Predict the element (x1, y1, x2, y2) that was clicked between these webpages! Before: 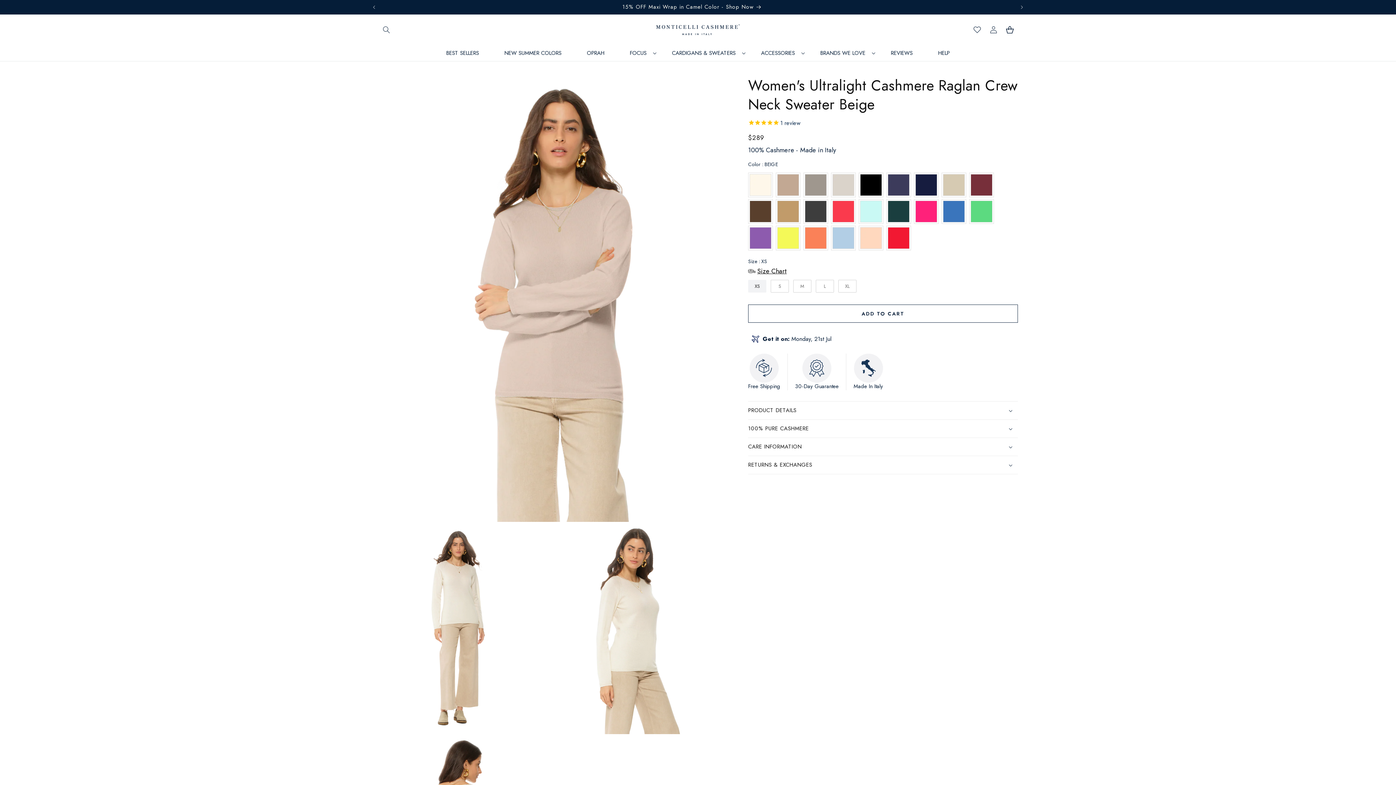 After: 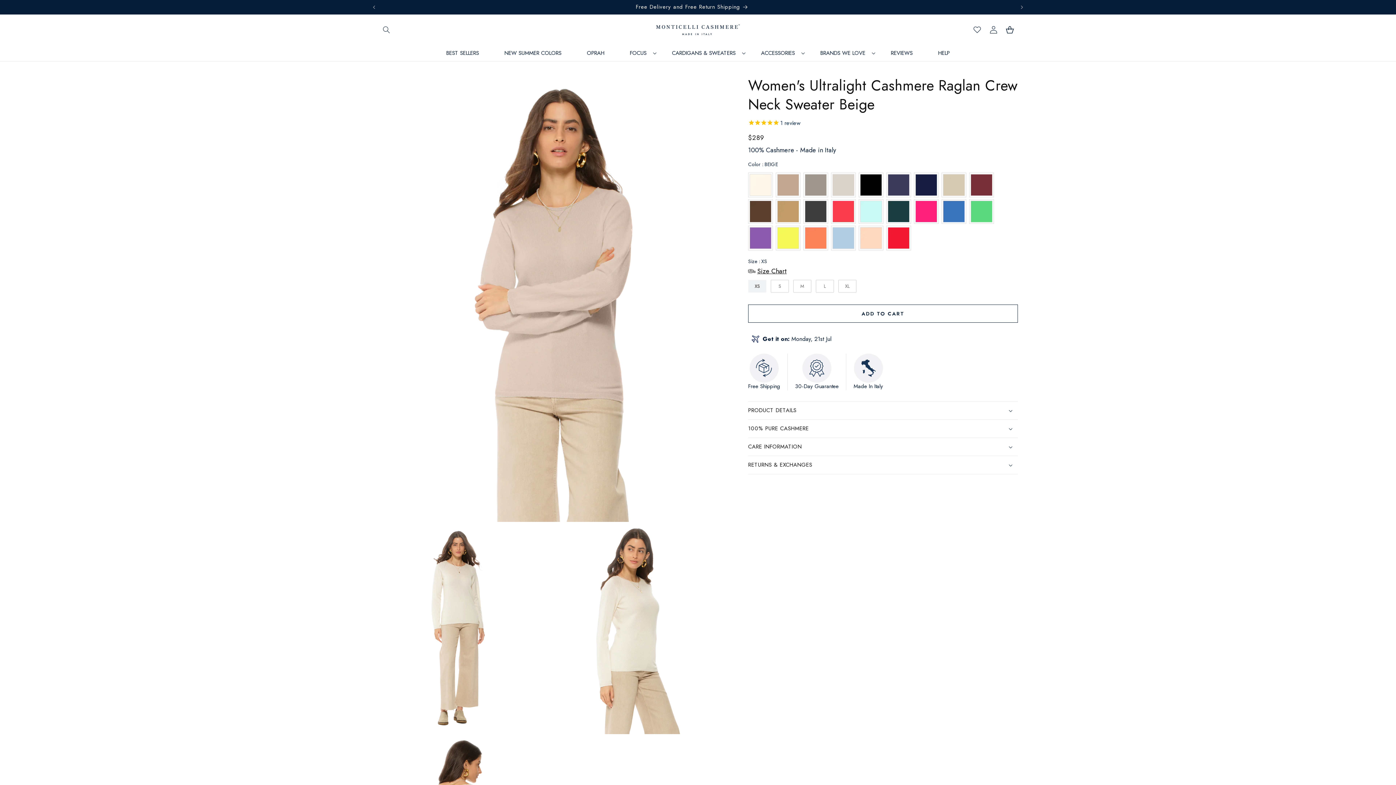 Action: label: Log in bbox: (985, 21, 1001, 37)